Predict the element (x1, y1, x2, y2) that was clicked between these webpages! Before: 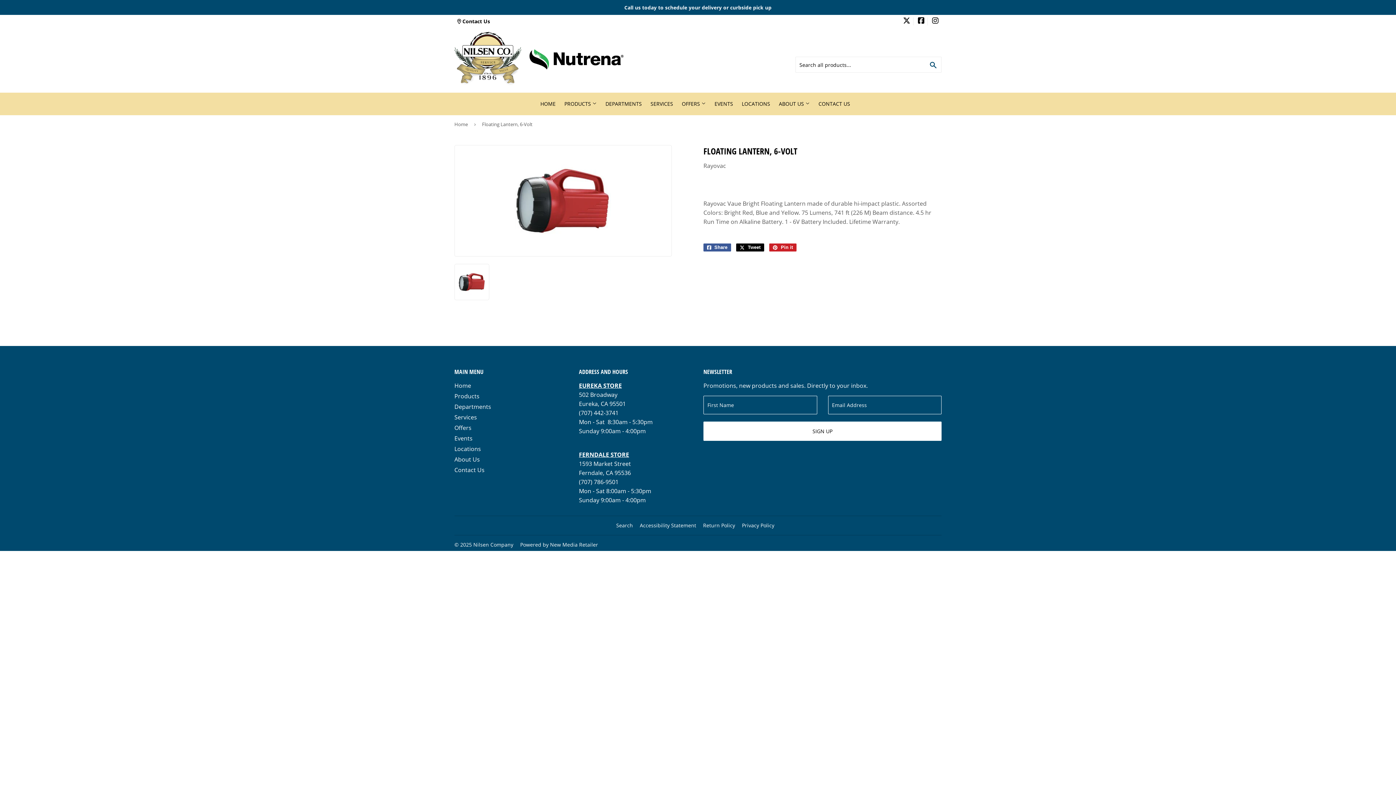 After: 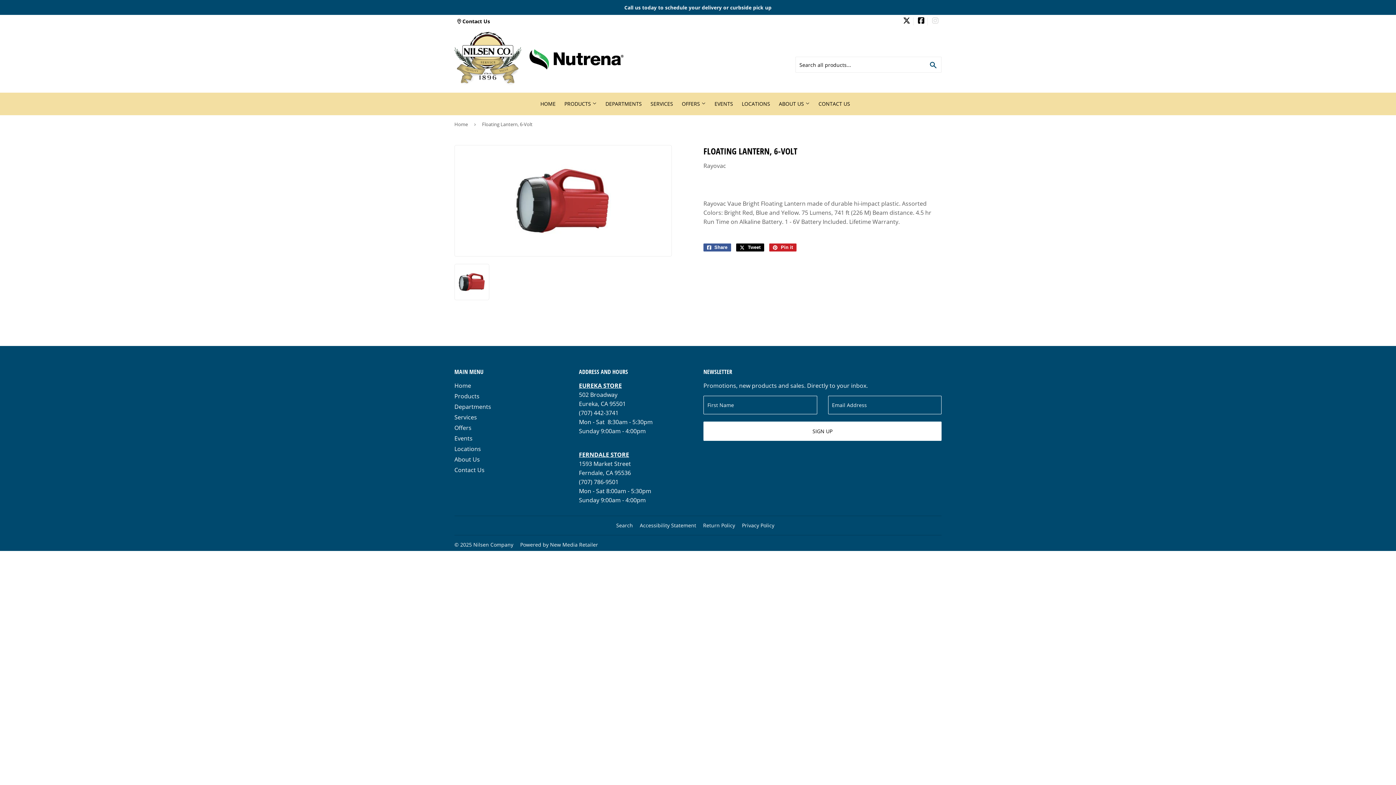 Action: label: Instagram bbox: (932, 17, 938, 24)